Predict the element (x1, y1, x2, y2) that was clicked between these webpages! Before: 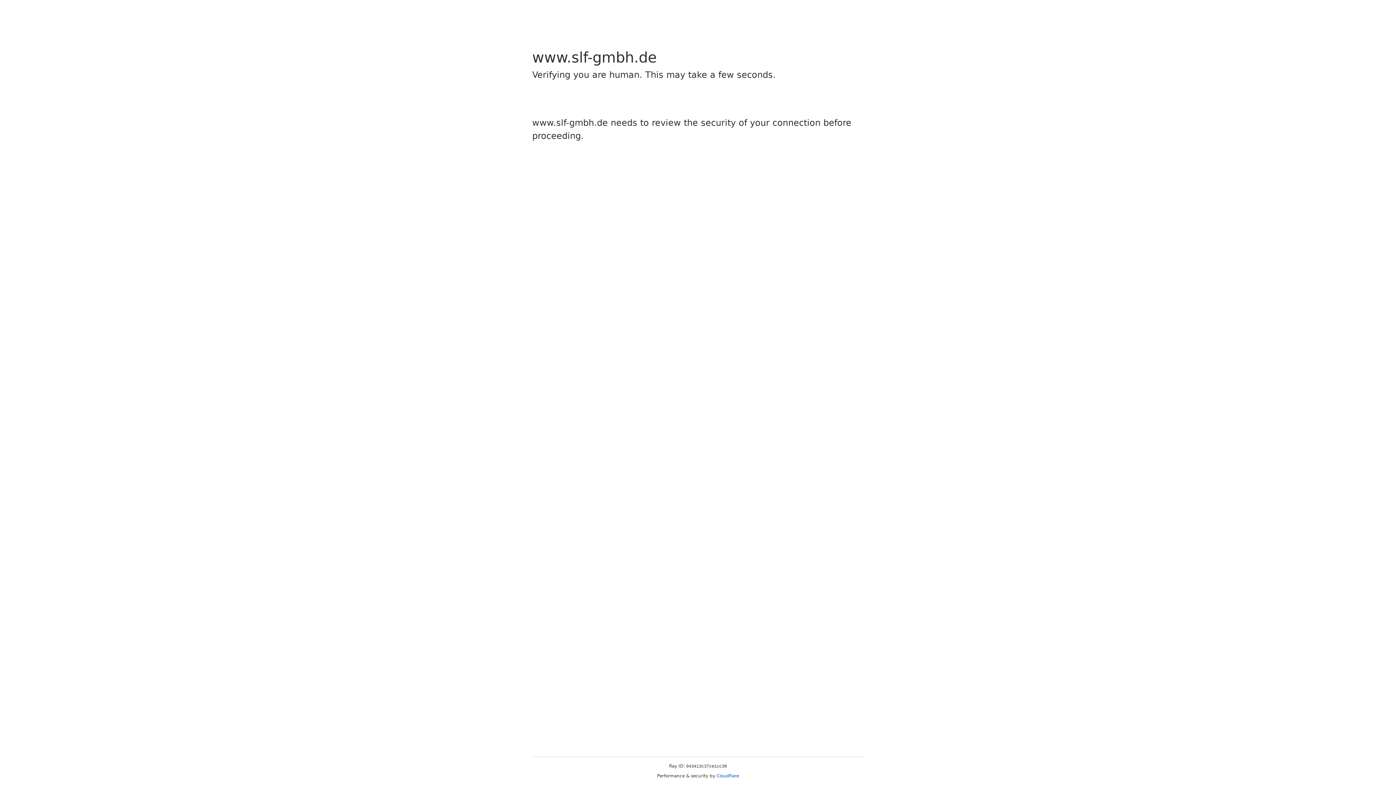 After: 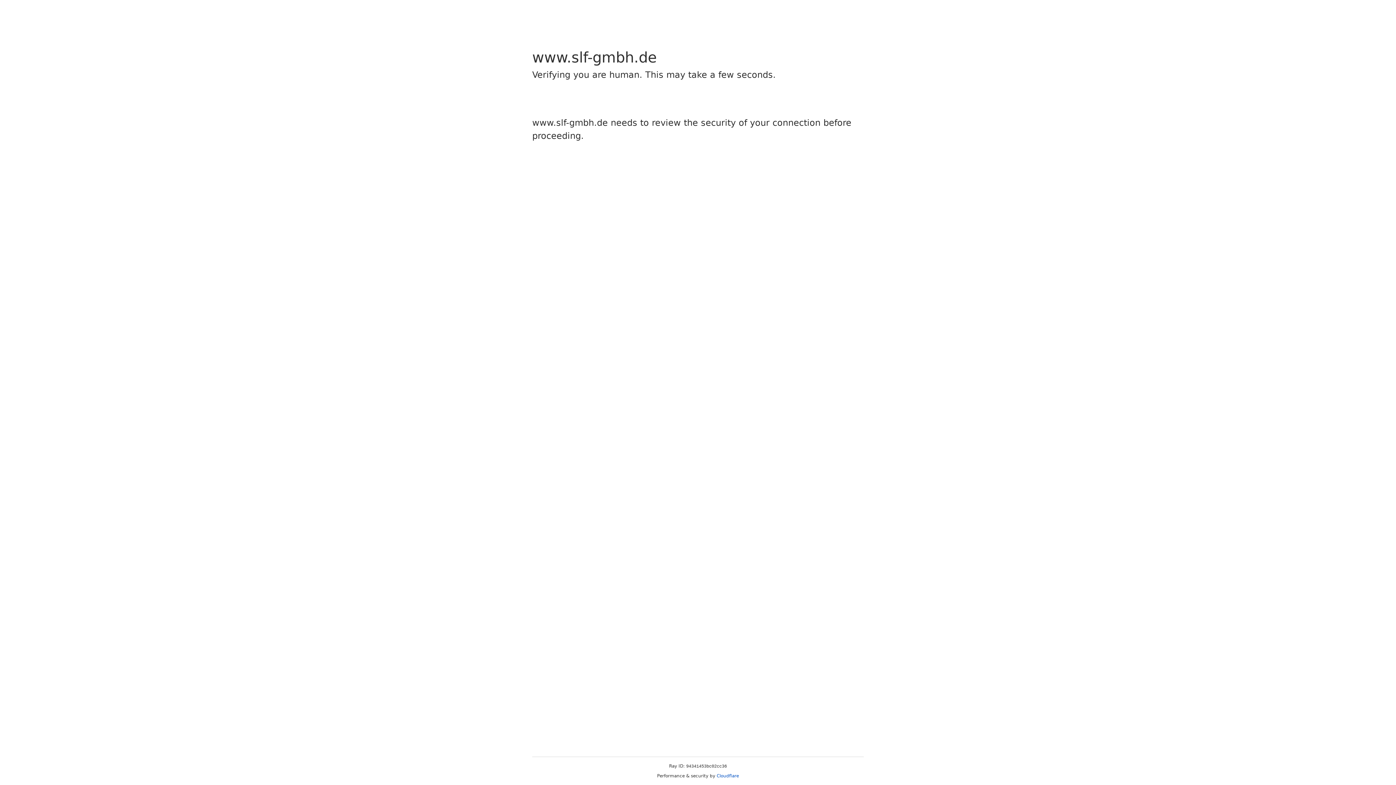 Action: label: Cloudflare bbox: (716, 773, 739, 778)